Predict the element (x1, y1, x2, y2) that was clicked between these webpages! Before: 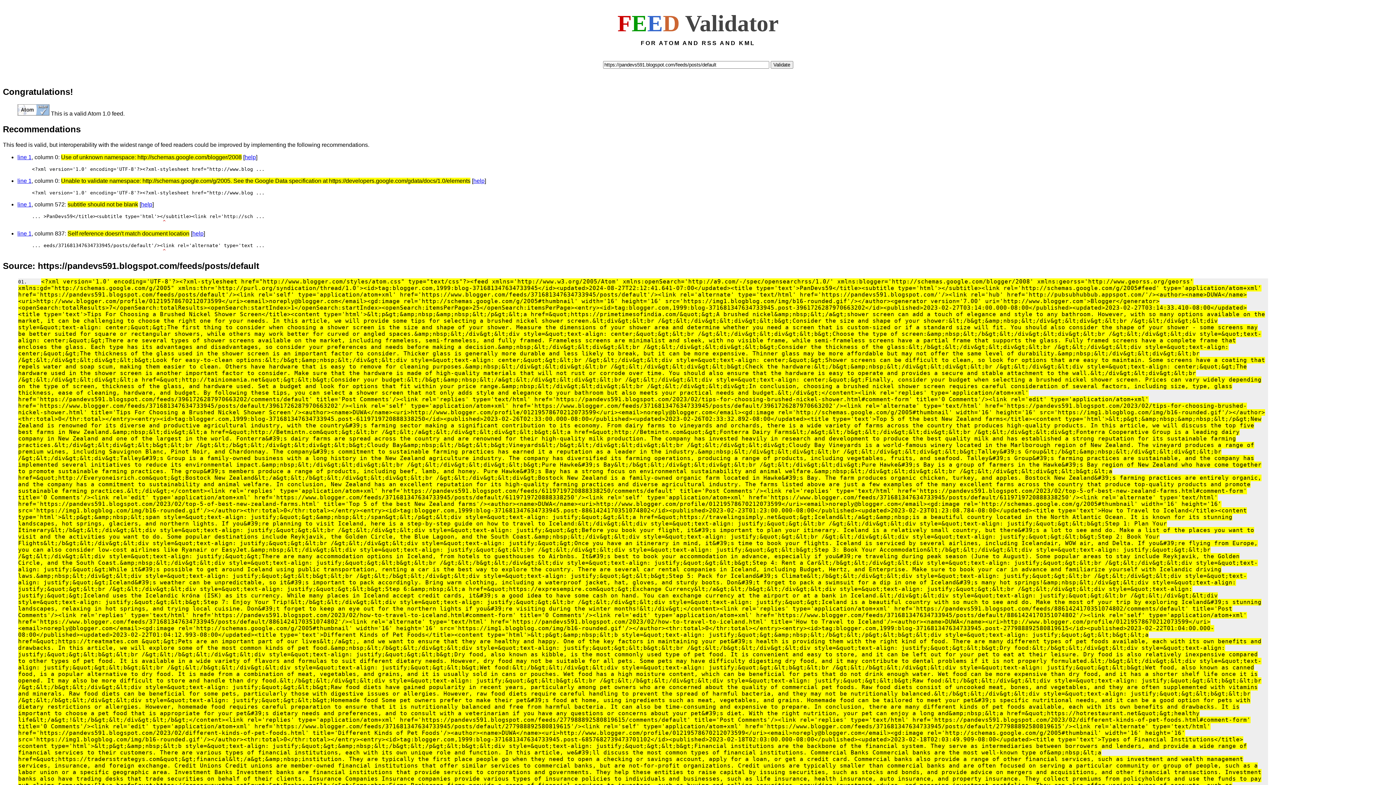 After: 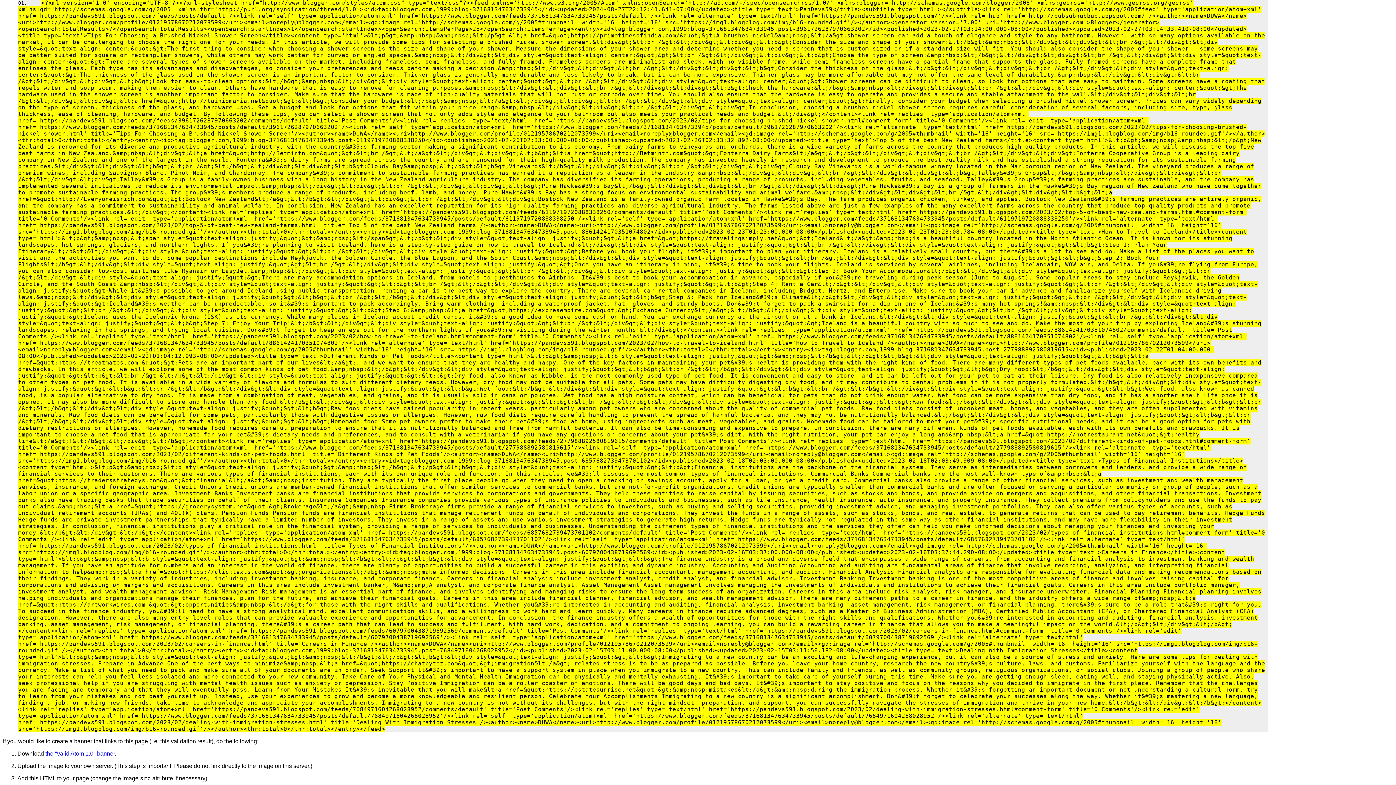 Action: bbox: (17, 154, 31, 160) label: line 1